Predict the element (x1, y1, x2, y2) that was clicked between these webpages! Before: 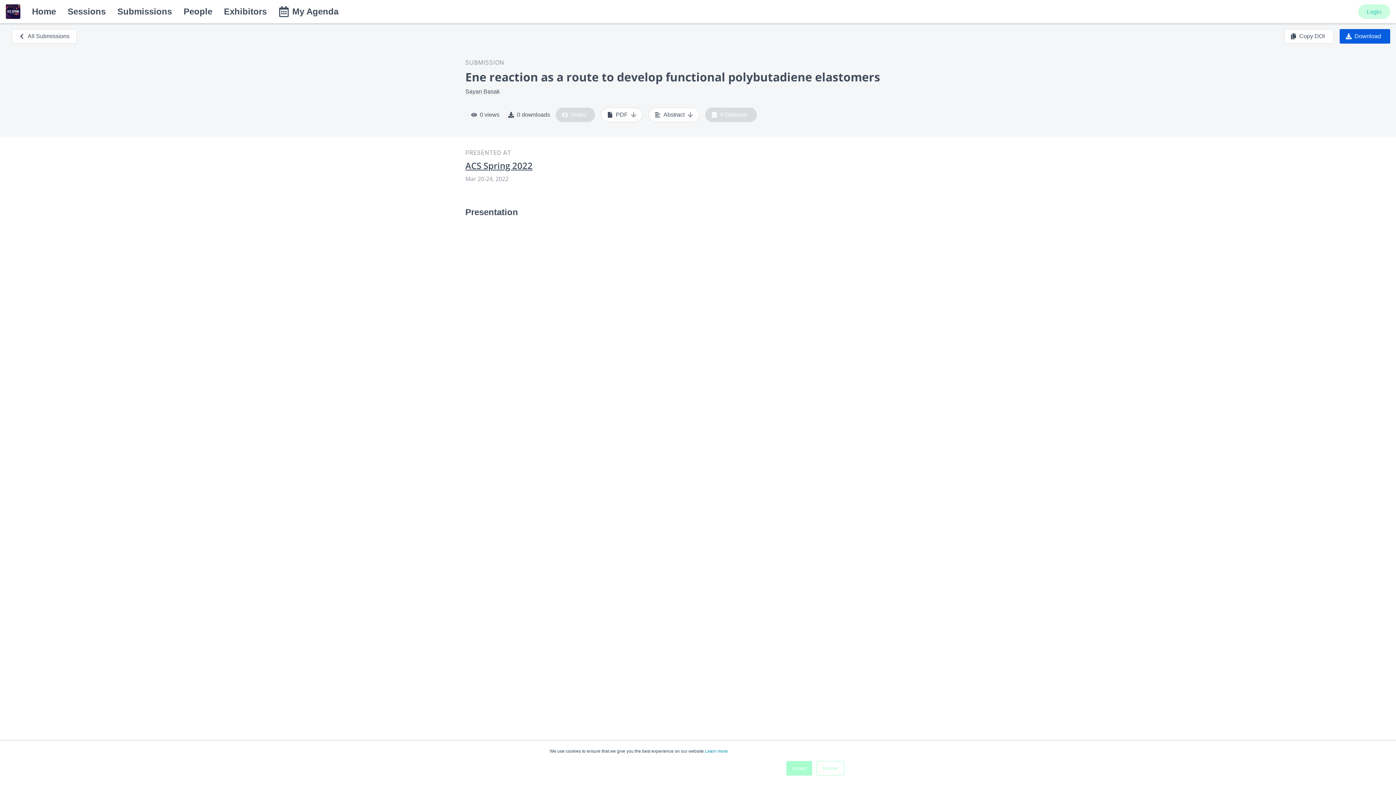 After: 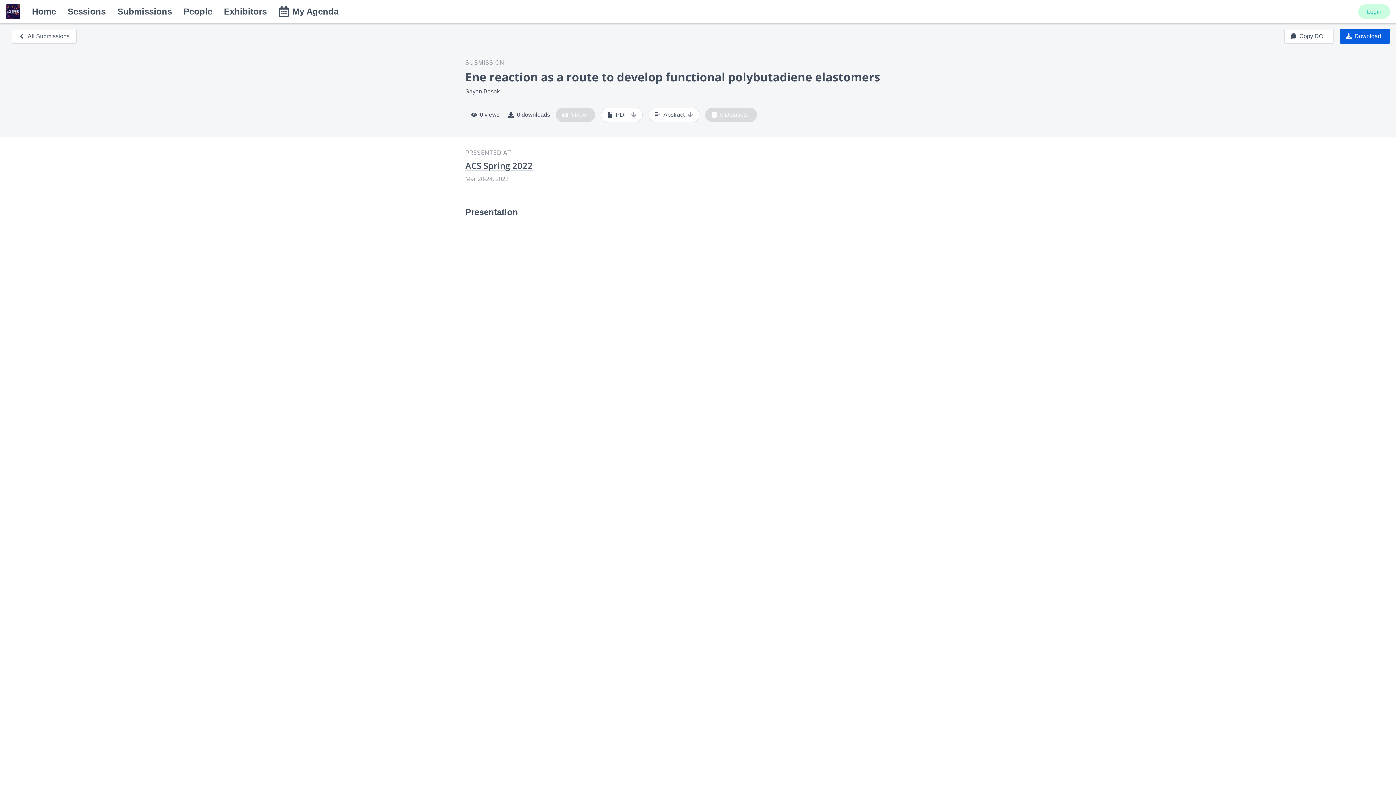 Action: bbox: (816, 761, 844, 776) label: Decline